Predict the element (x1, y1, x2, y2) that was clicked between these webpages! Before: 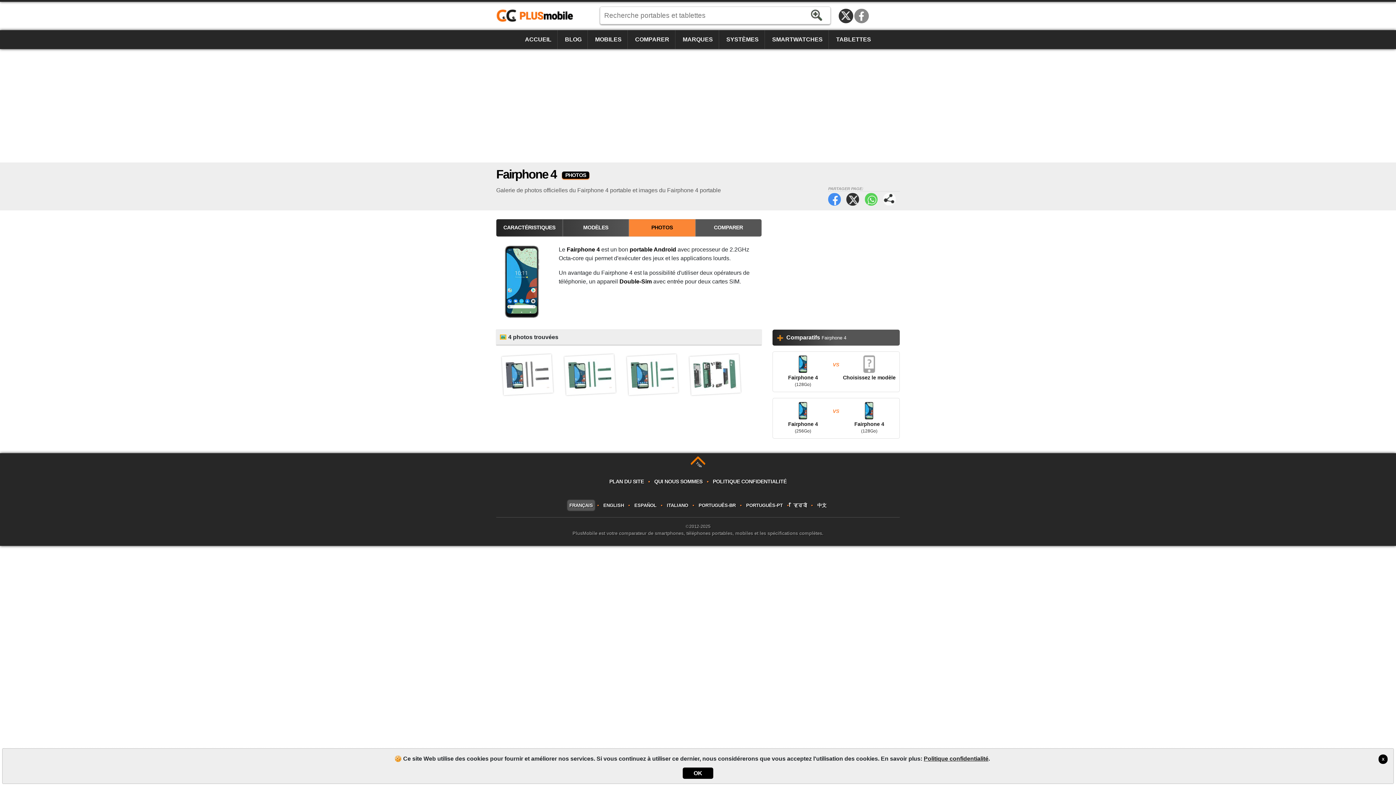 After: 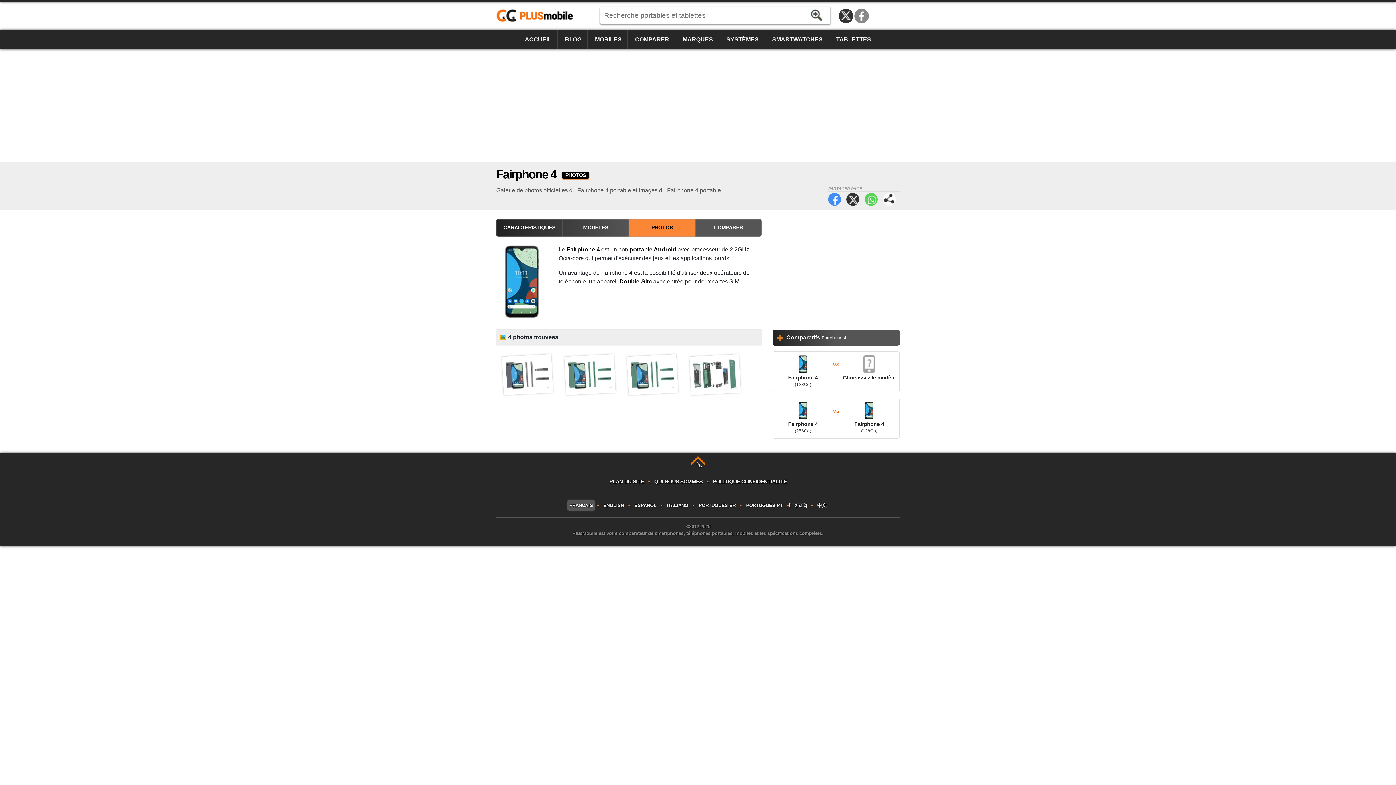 Action: bbox: (682, 768, 713, 779) label: OK